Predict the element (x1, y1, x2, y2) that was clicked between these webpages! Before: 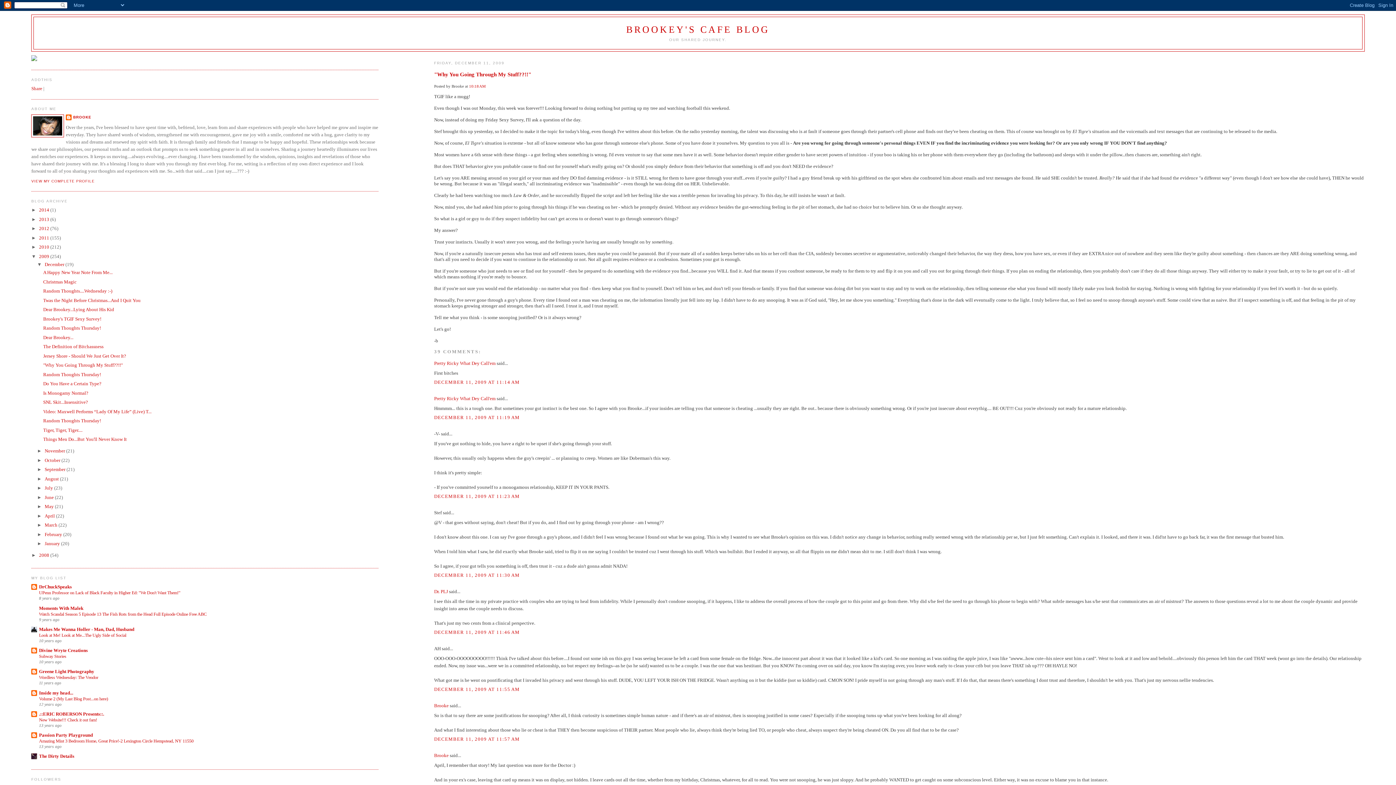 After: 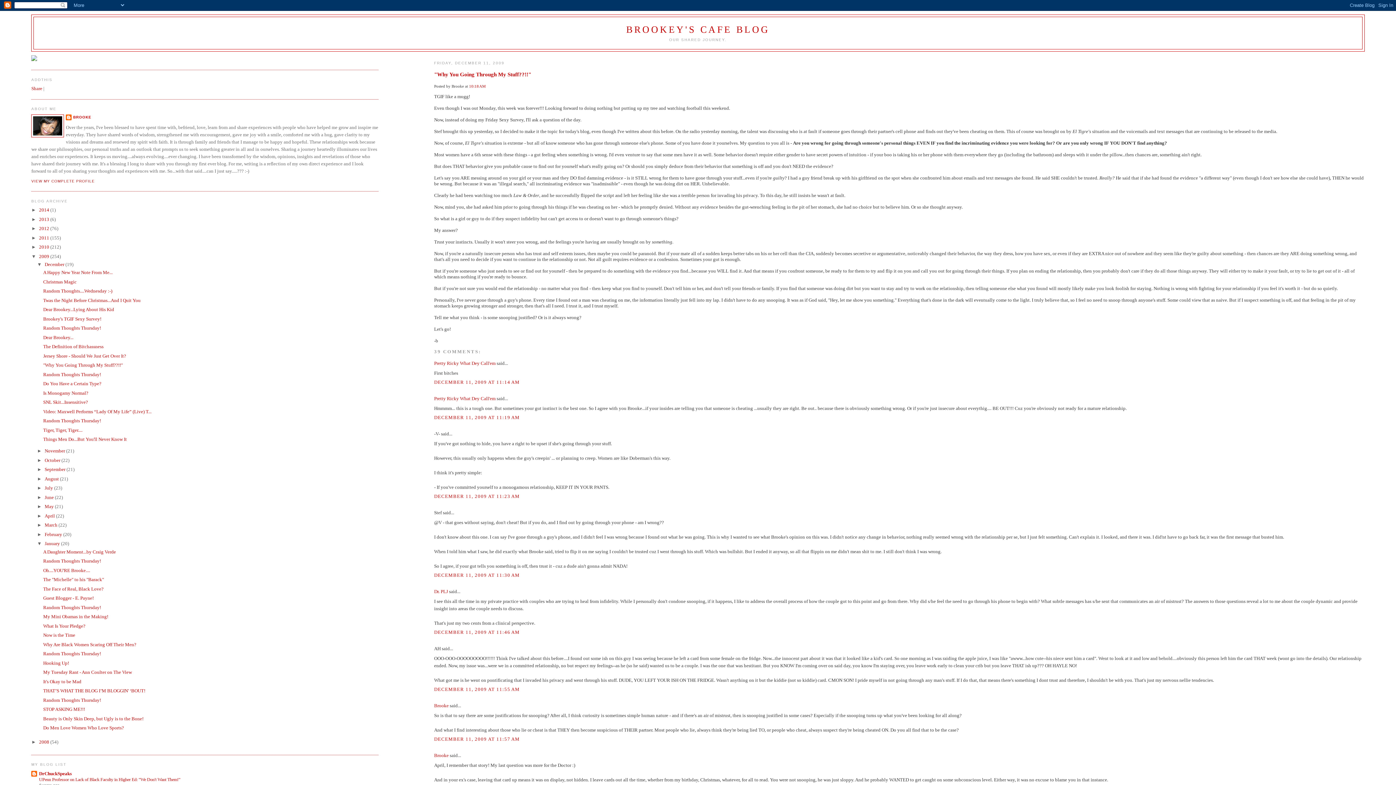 Action: bbox: (37, 541, 44, 546) label: ►  